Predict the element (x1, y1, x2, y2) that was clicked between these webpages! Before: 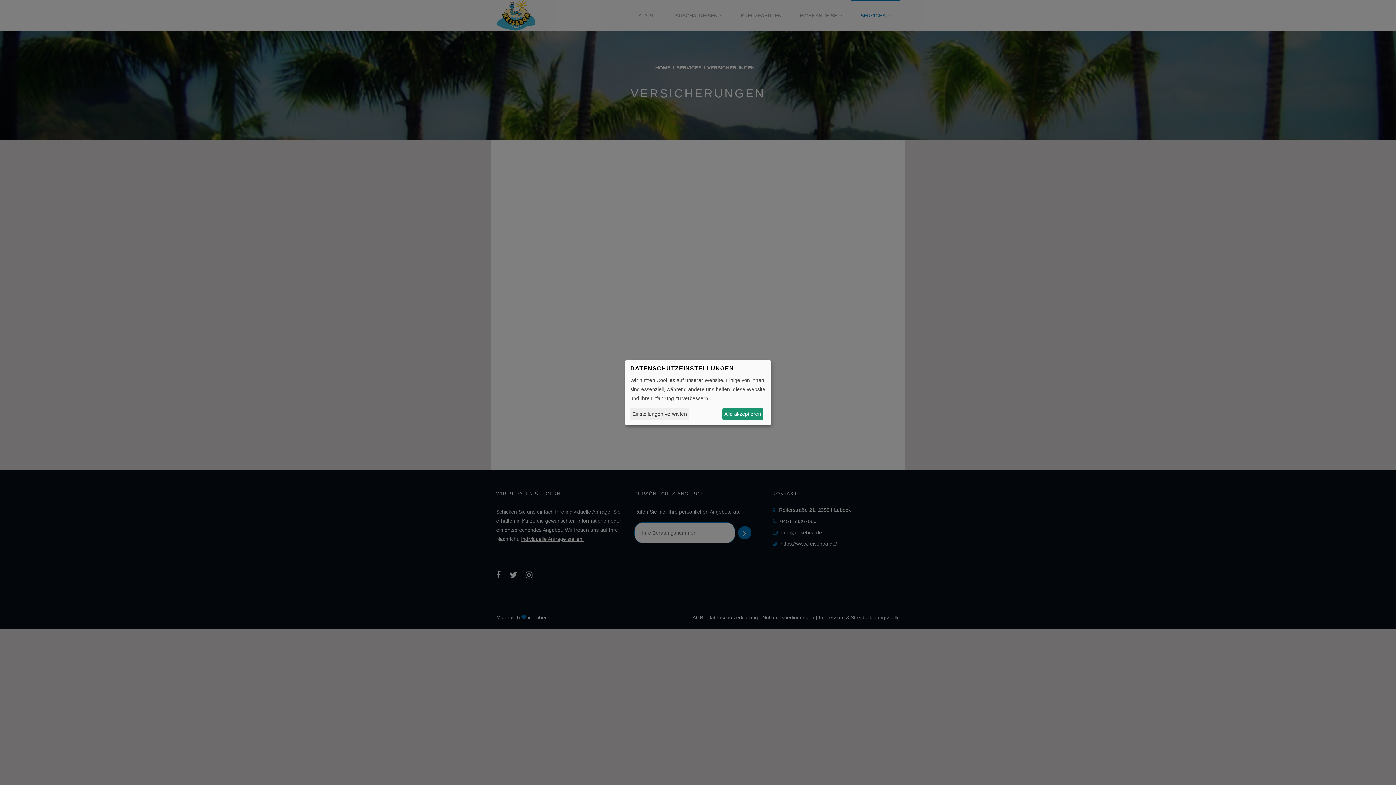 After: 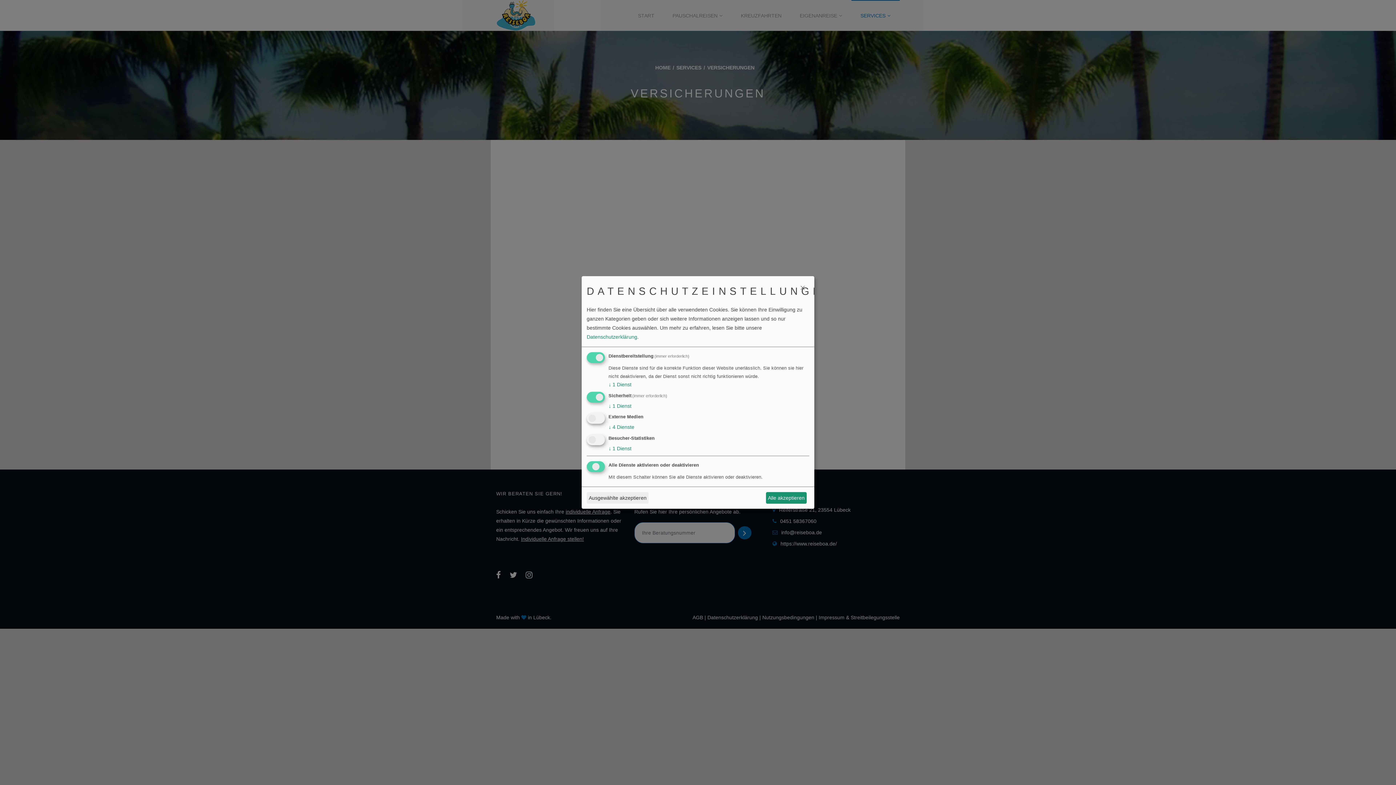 Action: bbox: (630, 408, 689, 420) label: Einstellungen verwalten